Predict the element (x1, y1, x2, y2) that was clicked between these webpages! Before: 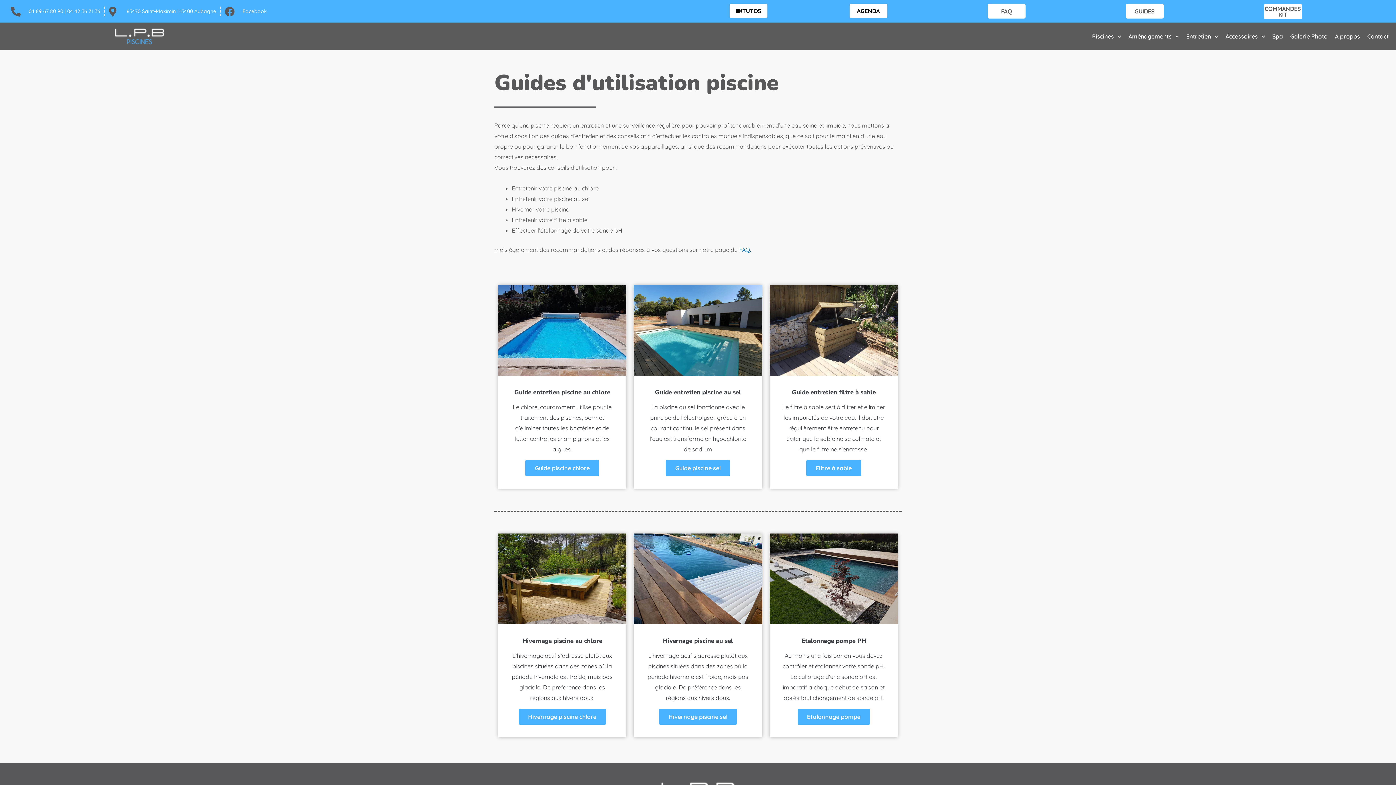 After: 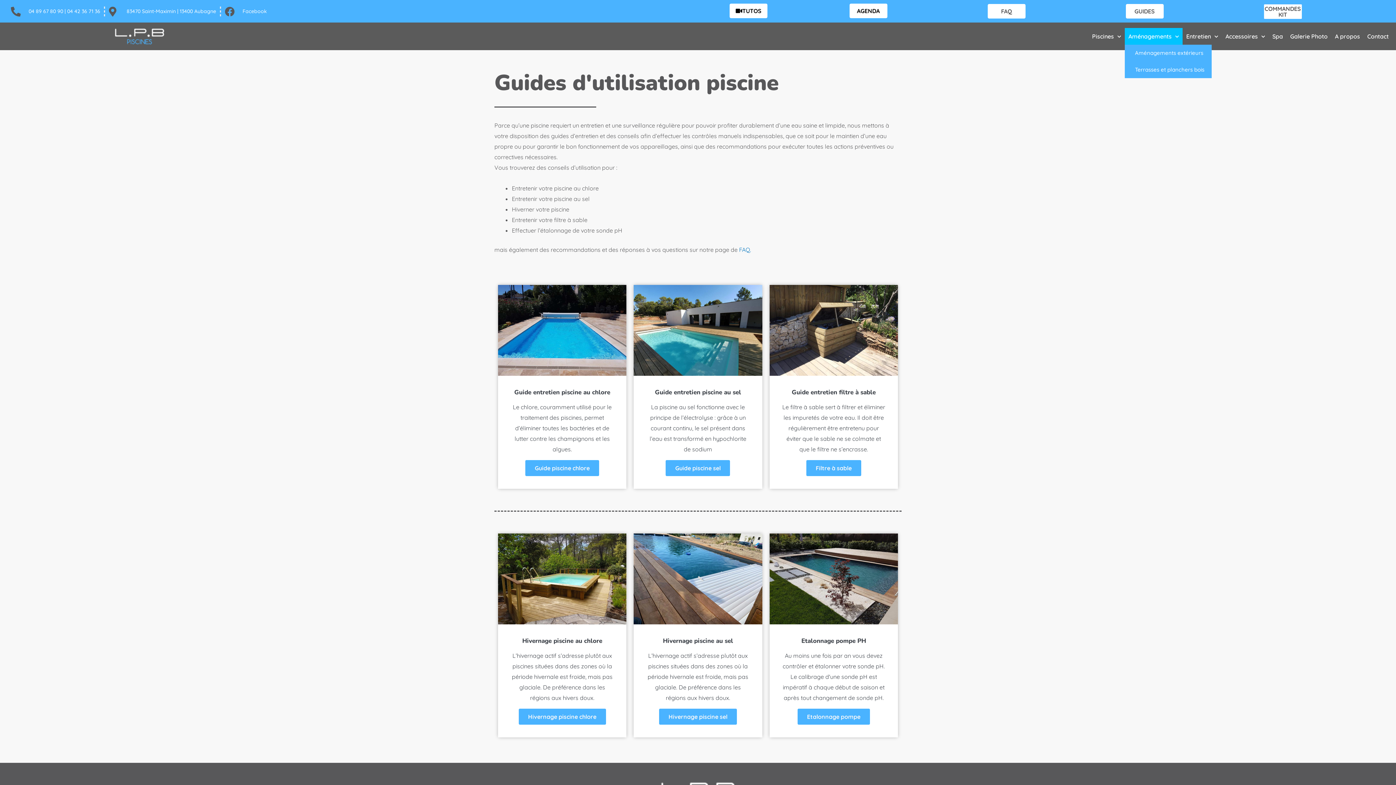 Action: label: Aménagements bbox: (1125, 28, 1182, 44)